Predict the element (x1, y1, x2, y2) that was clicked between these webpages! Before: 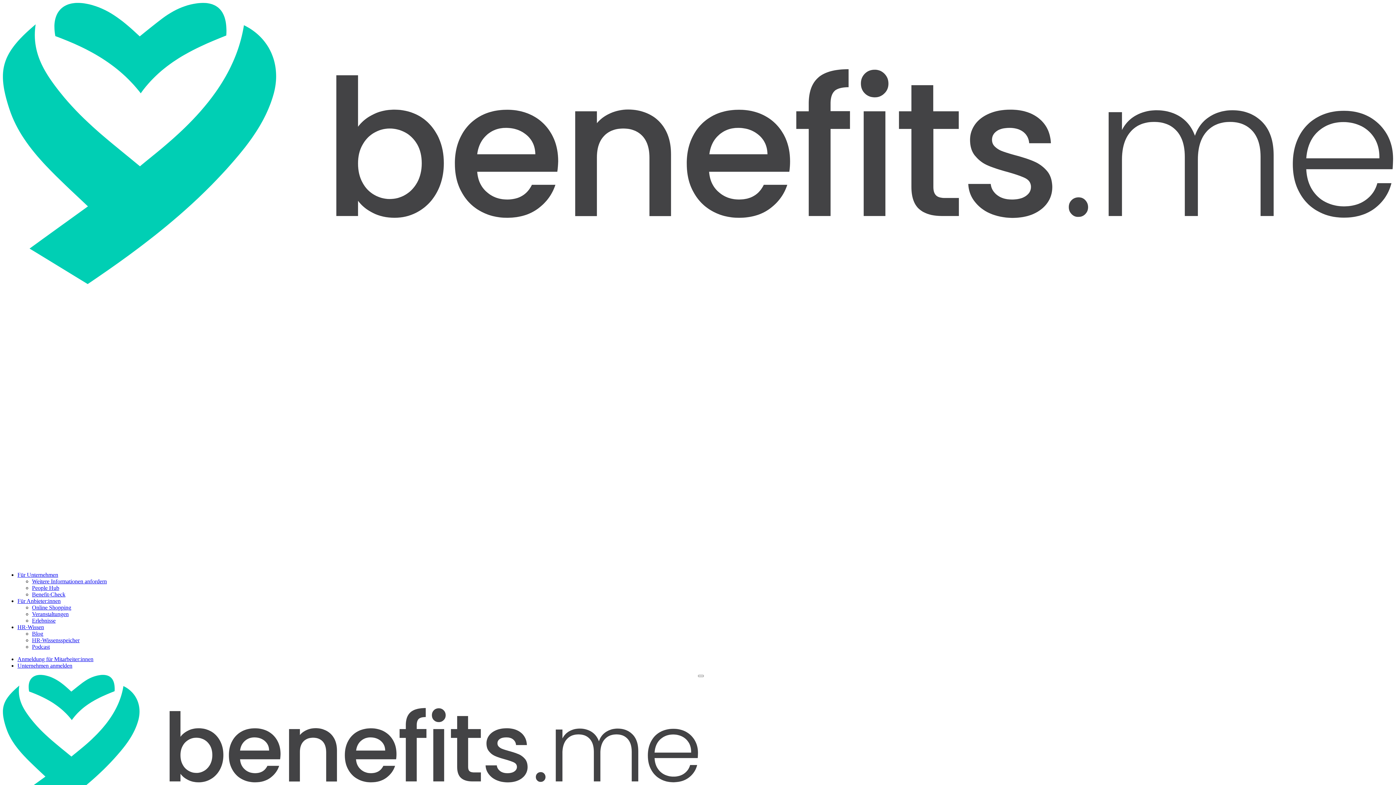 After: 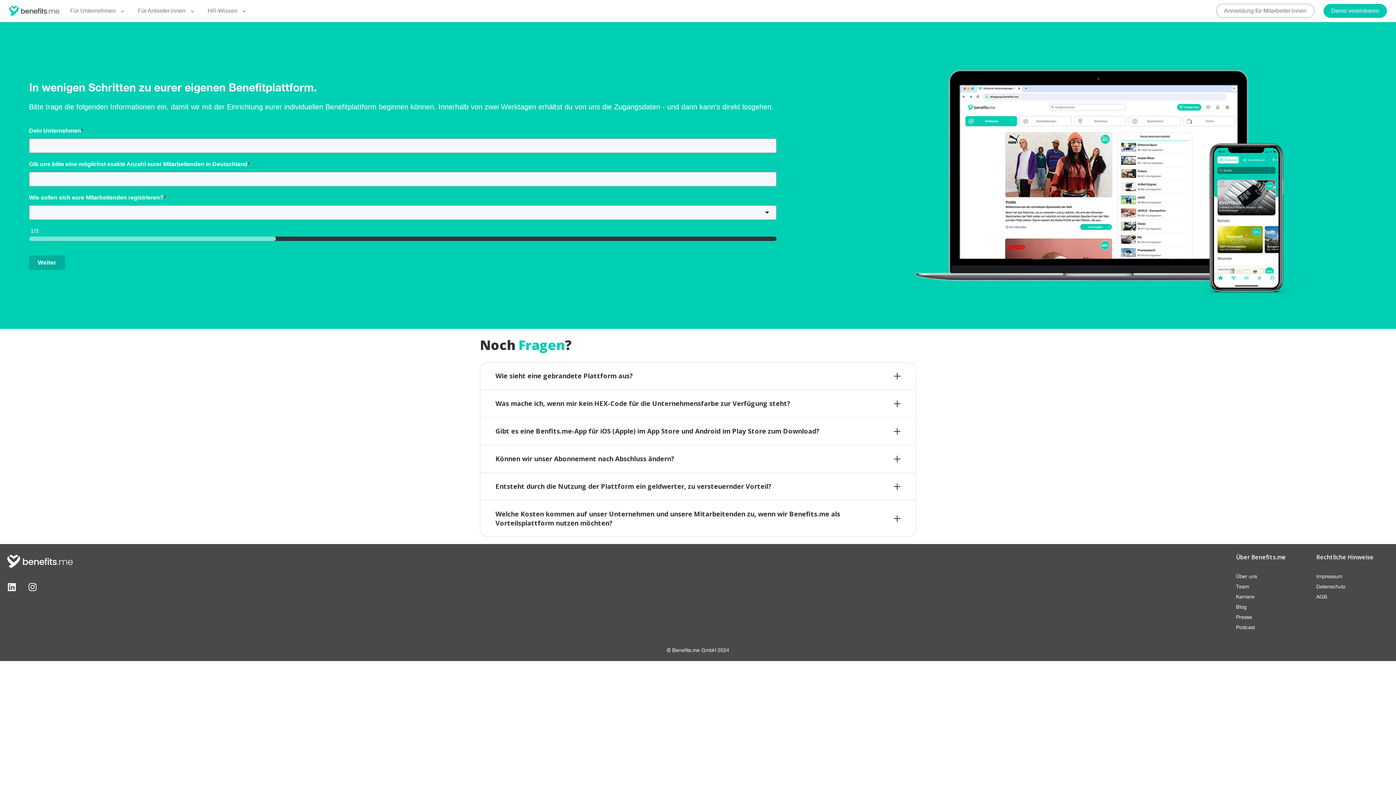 Action: label: Unternehmen anmelden bbox: (17, 662, 72, 668)